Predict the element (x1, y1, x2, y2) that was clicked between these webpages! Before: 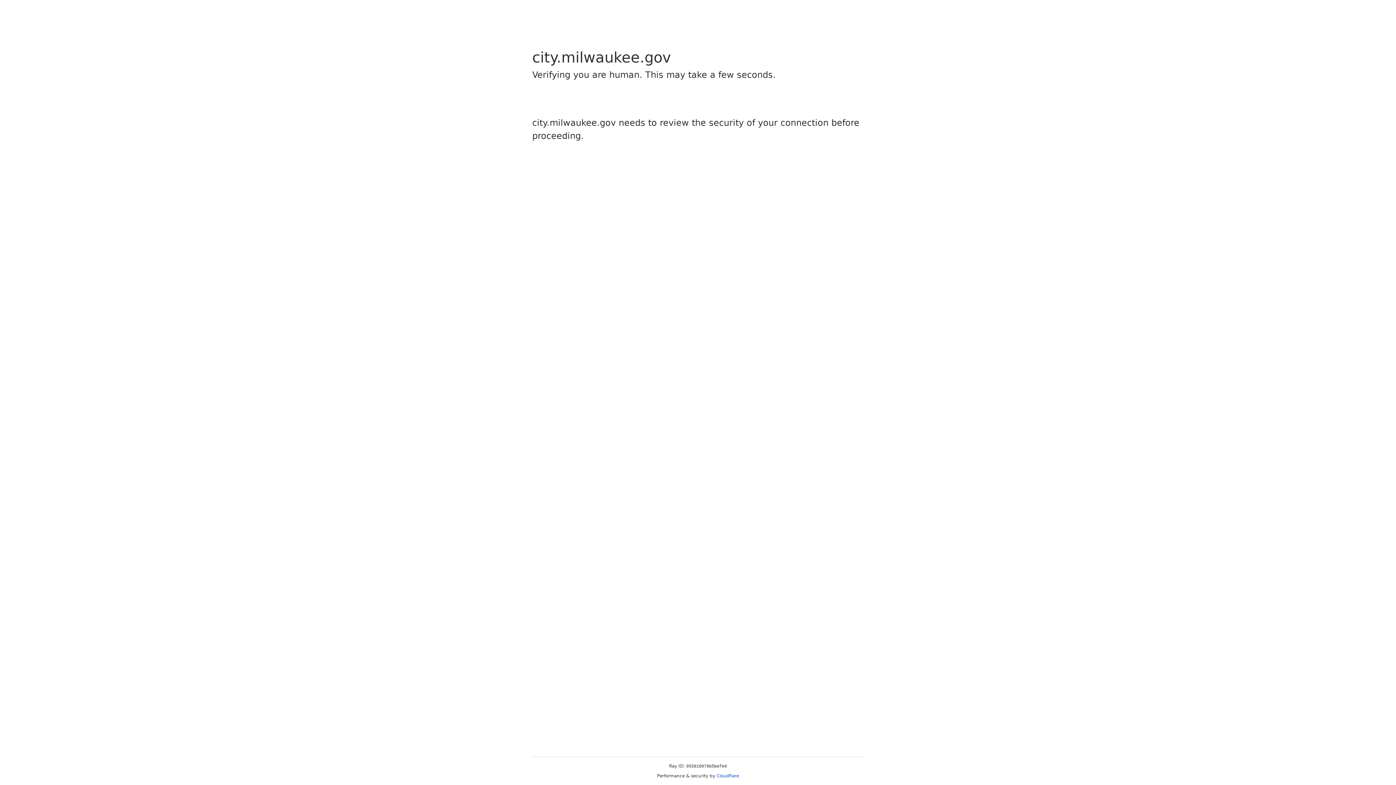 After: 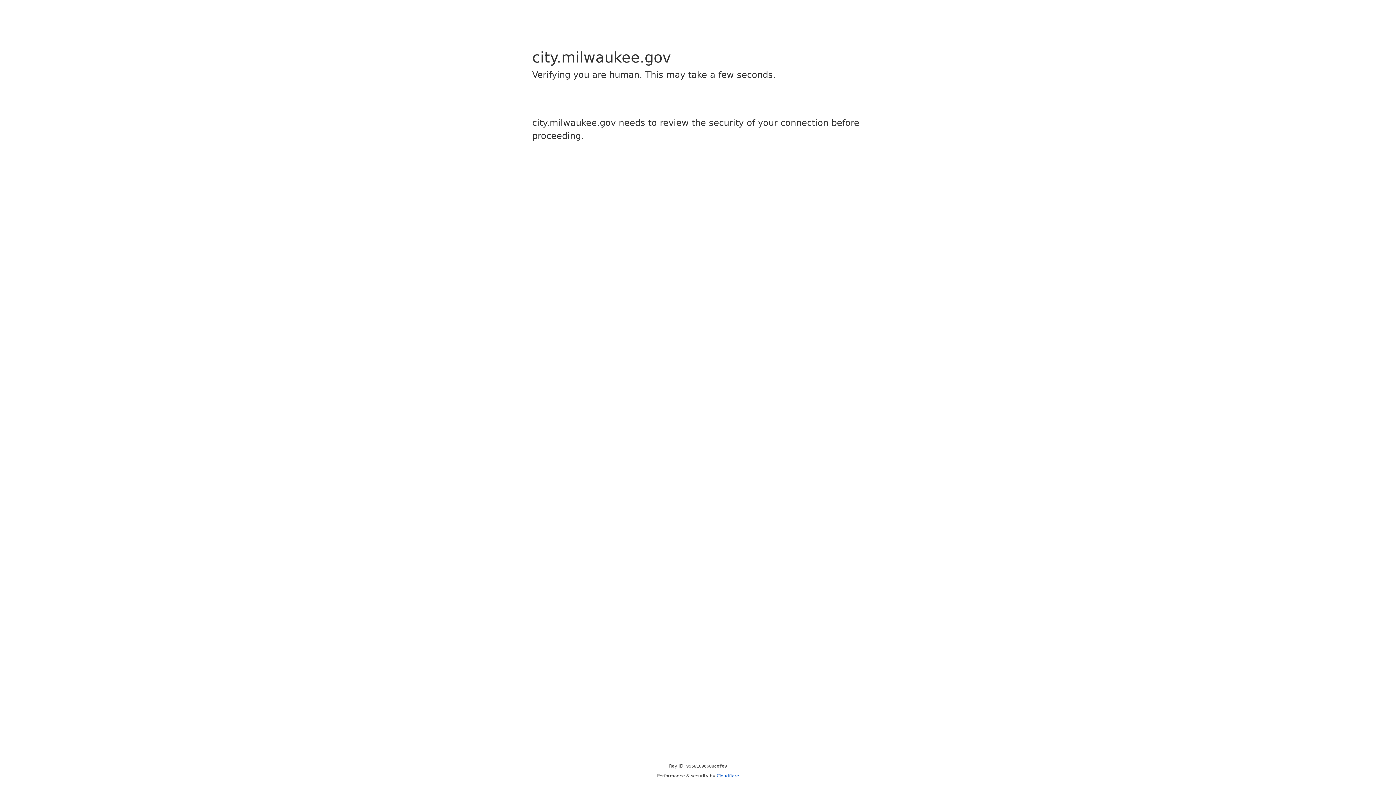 Action: label: Cloudflare bbox: (716, 773, 739, 778)